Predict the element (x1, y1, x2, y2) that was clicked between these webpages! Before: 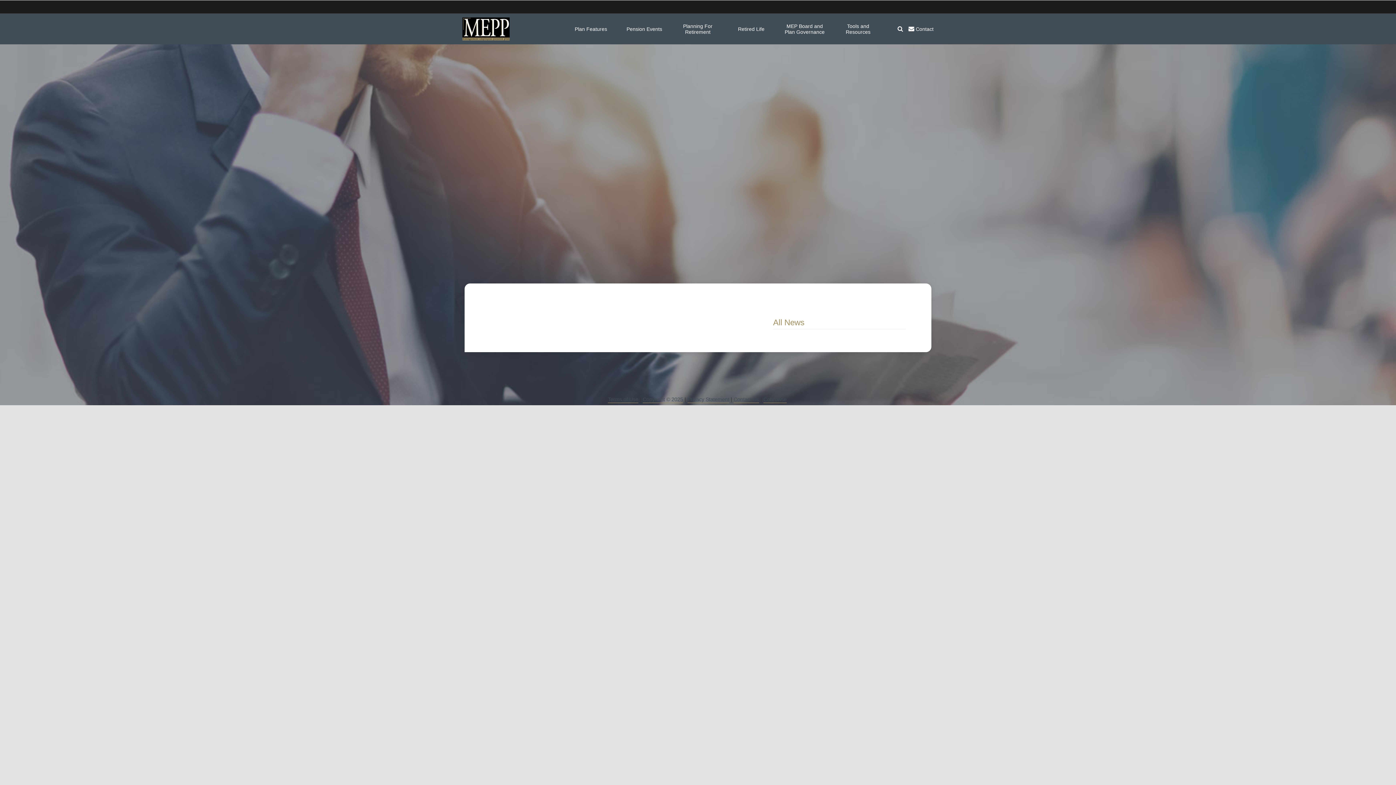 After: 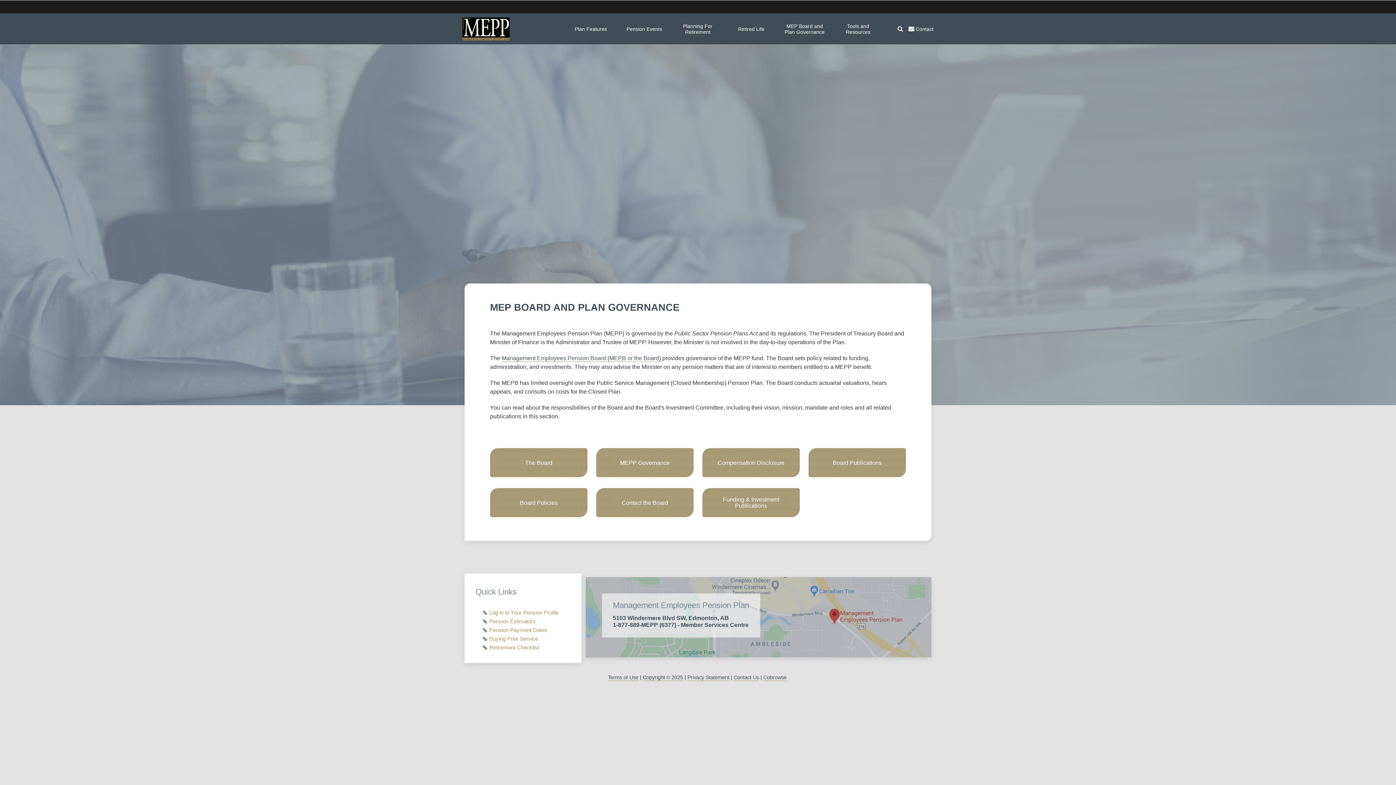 Action: bbox: (781, 17, 828, 40) label: MEP Board and Plan Governance